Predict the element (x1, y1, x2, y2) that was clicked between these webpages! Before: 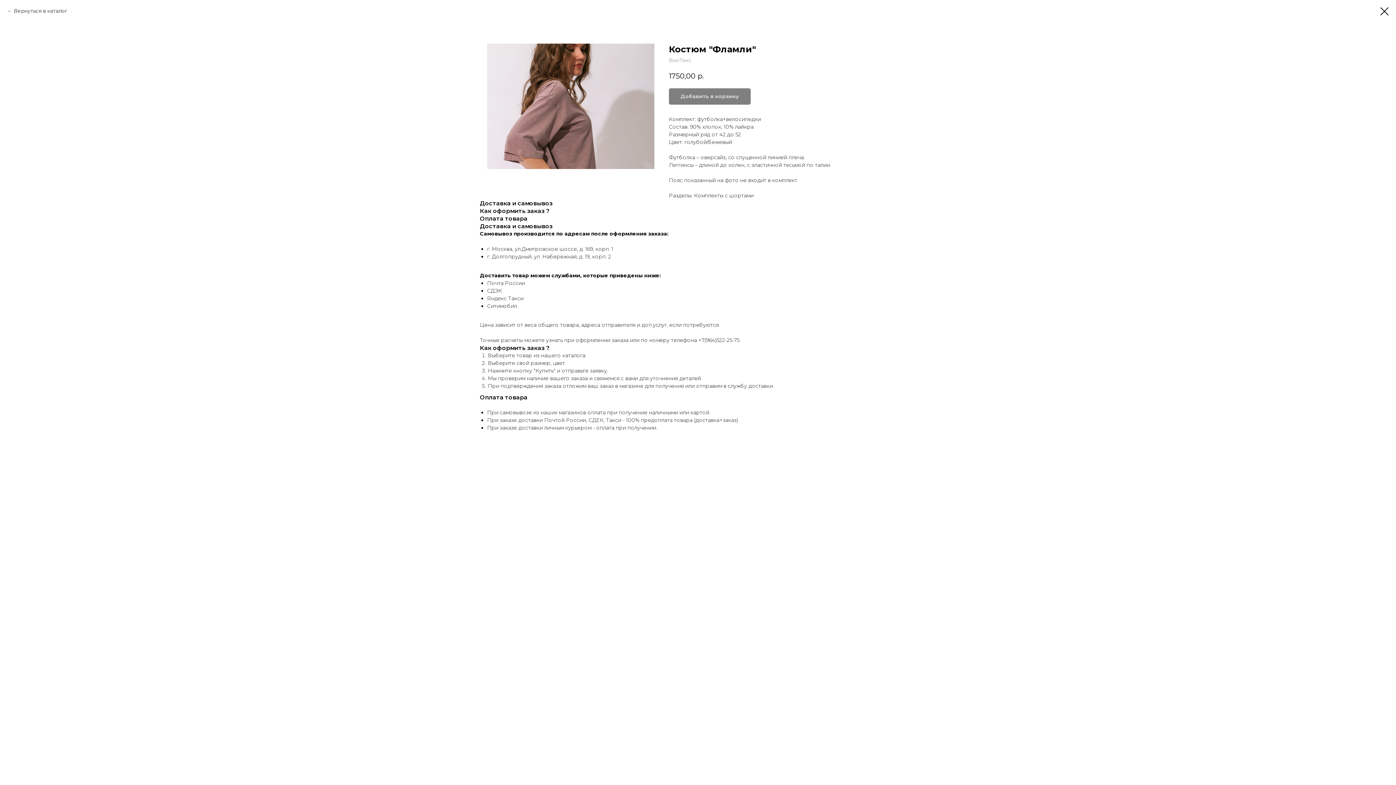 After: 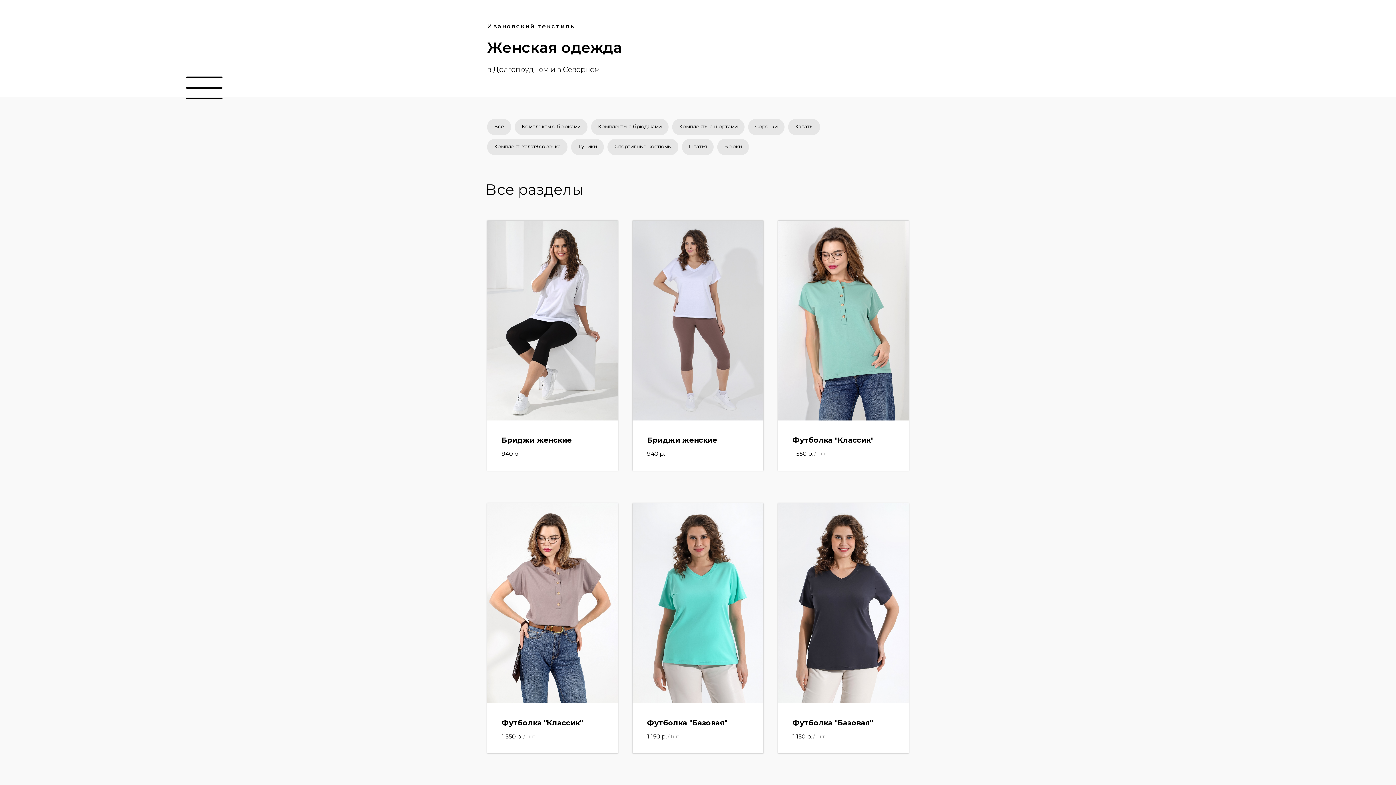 Action: bbox: (1380, 7, 1389, 15)